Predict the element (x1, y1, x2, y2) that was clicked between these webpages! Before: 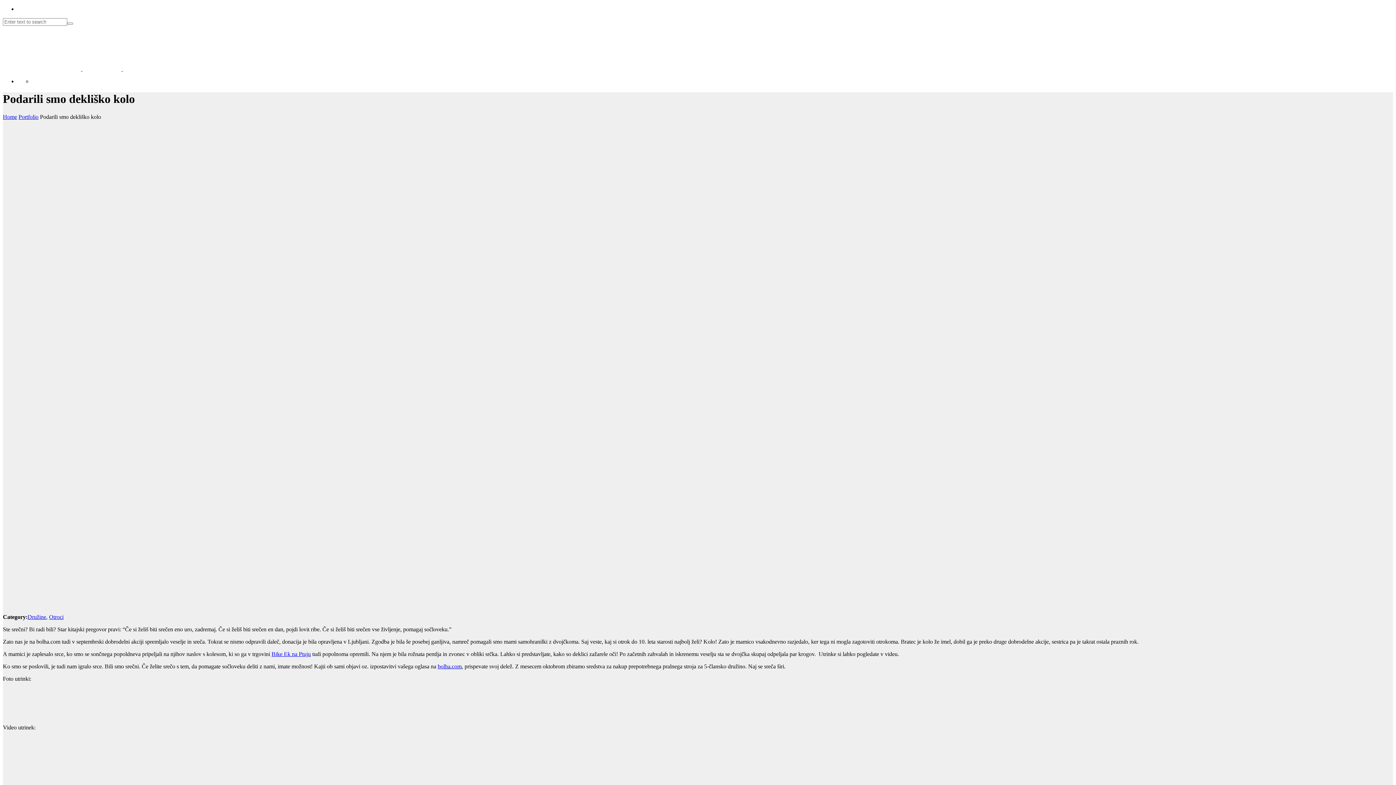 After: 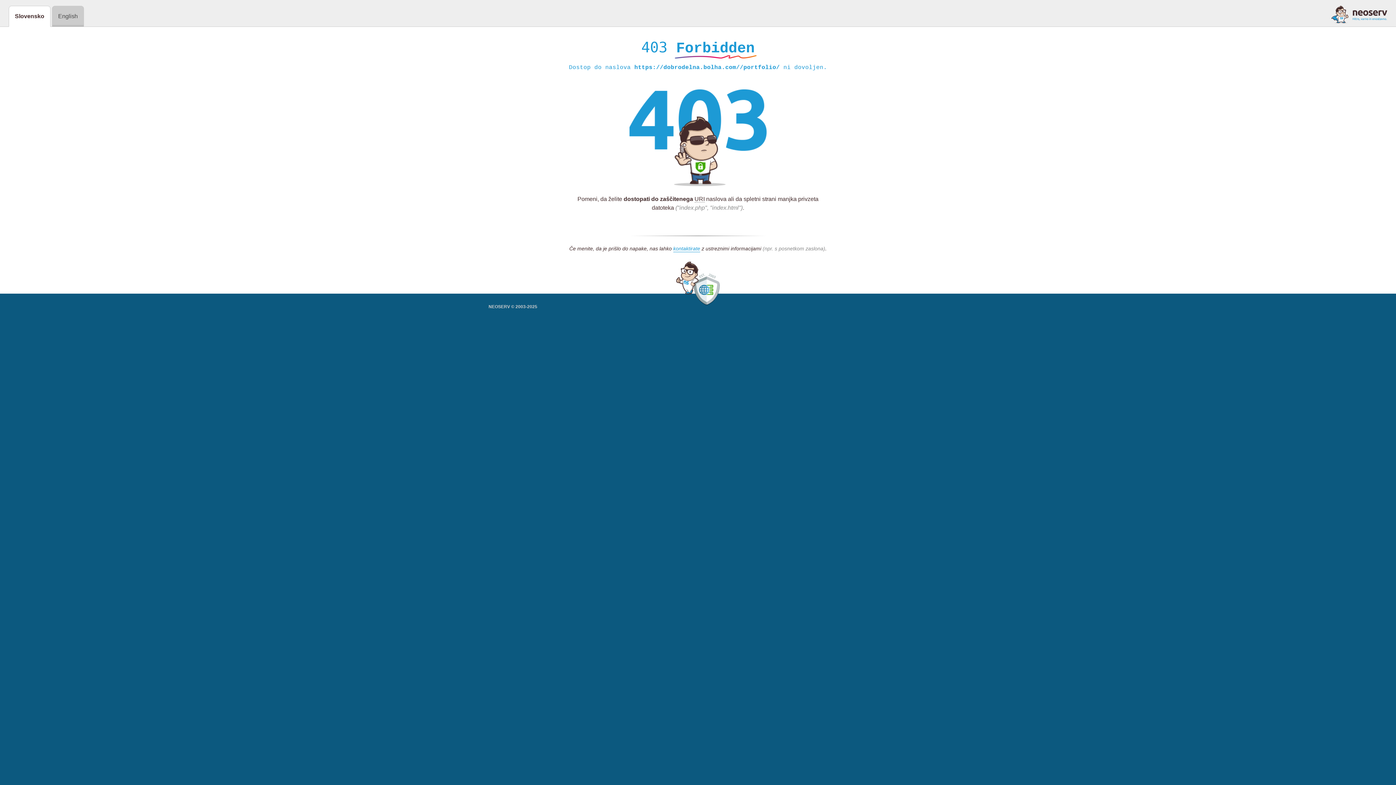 Action: bbox: (18, 113, 38, 119) label: Portfolio